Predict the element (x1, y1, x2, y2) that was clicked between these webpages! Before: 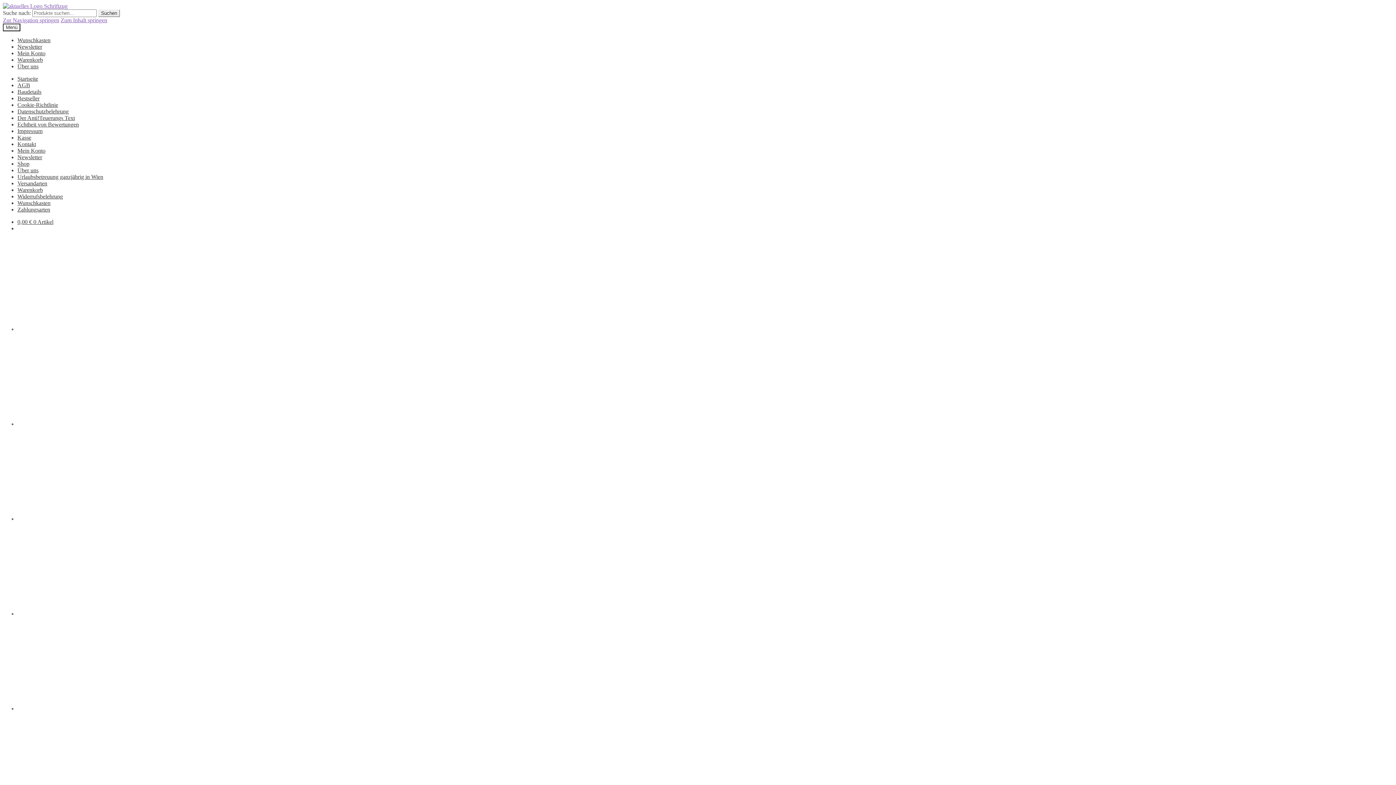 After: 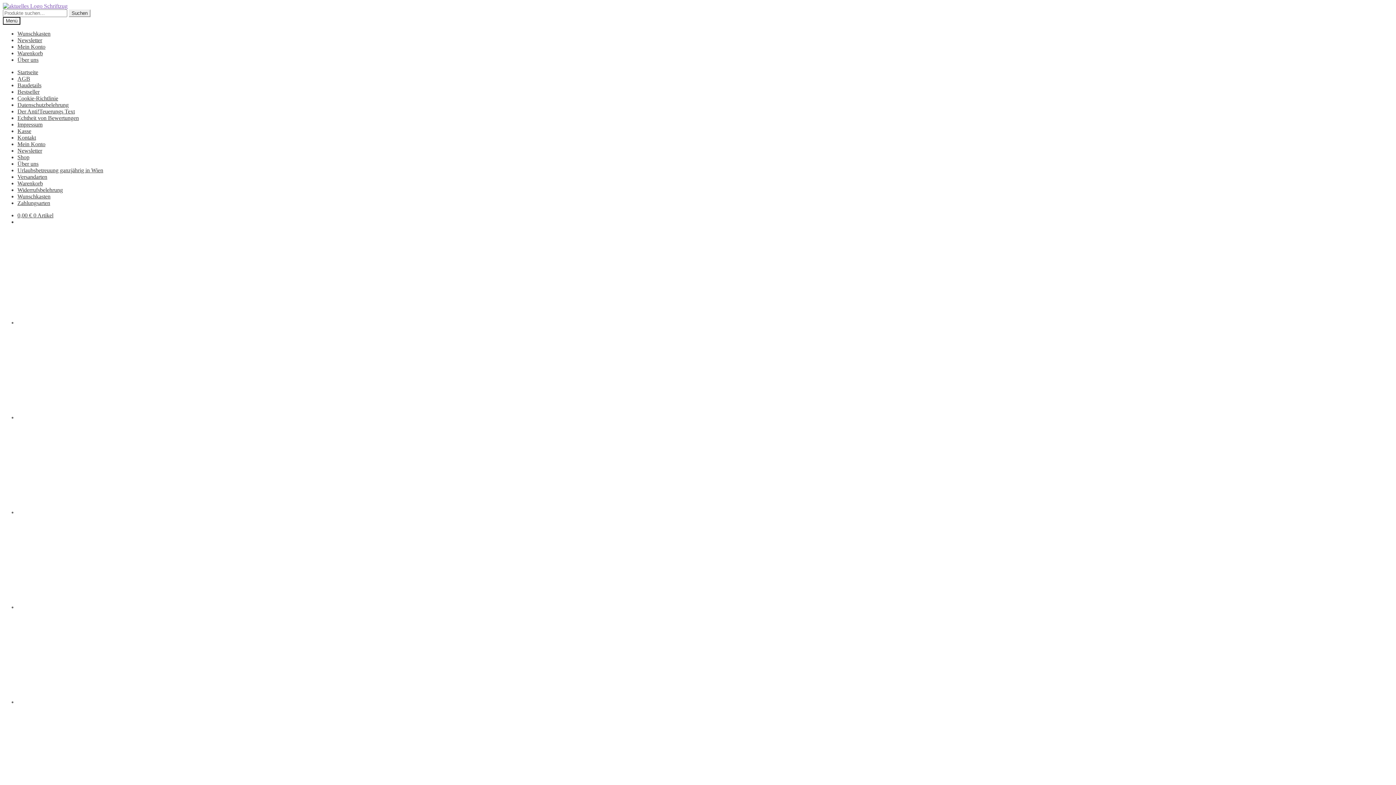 Action: label: AGB bbox: (17, 82, 30, 88)